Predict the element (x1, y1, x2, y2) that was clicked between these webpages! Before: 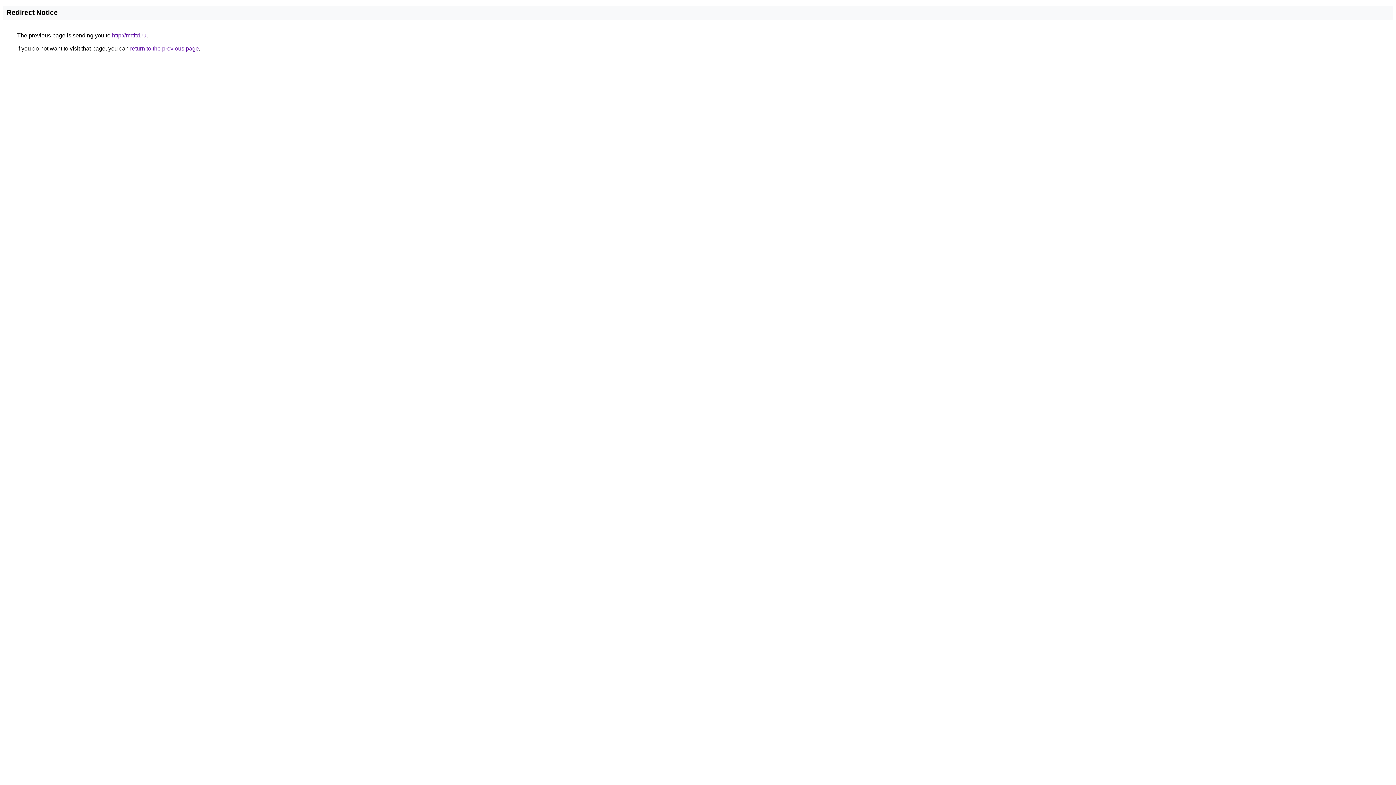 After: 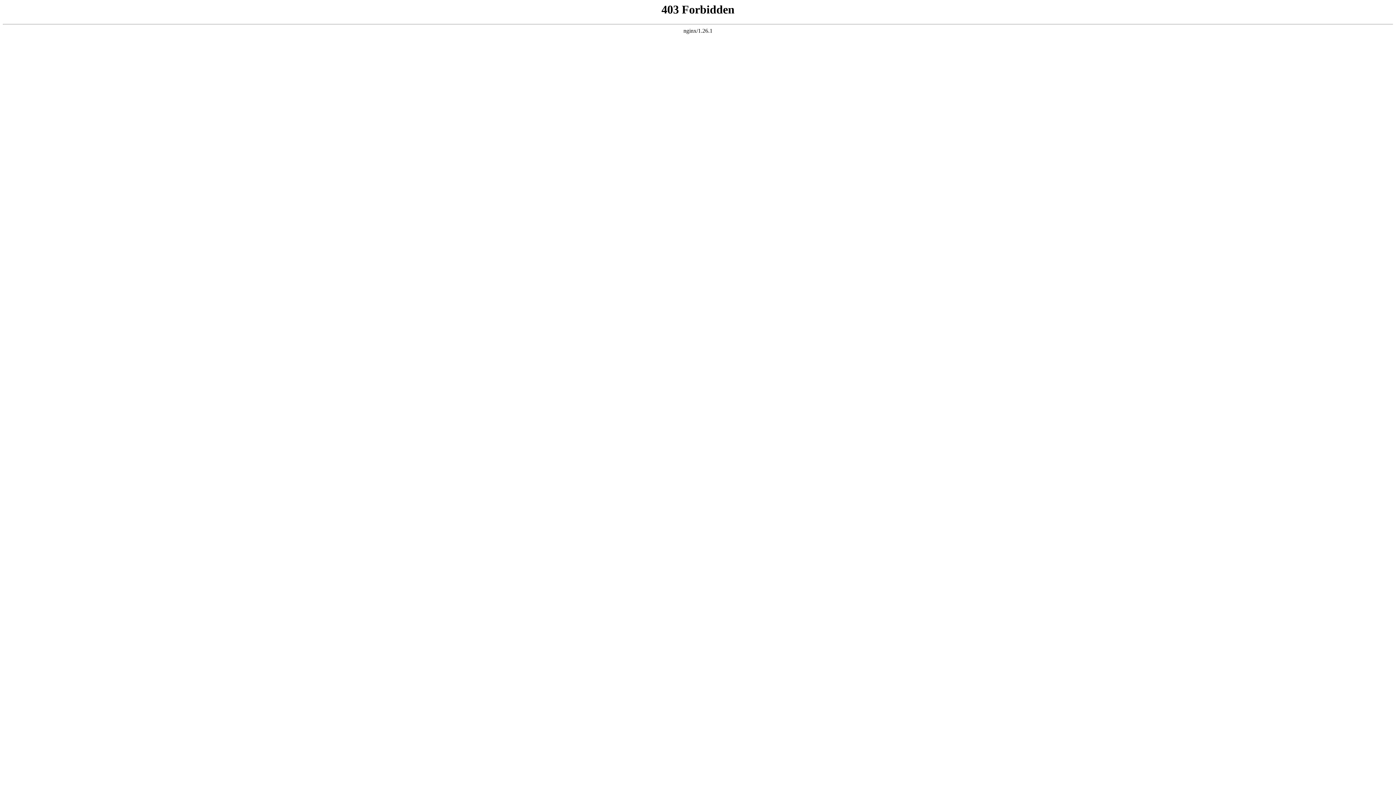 Action: bbox: (112, 32, 146, 38) label: http://rmtltd.ru